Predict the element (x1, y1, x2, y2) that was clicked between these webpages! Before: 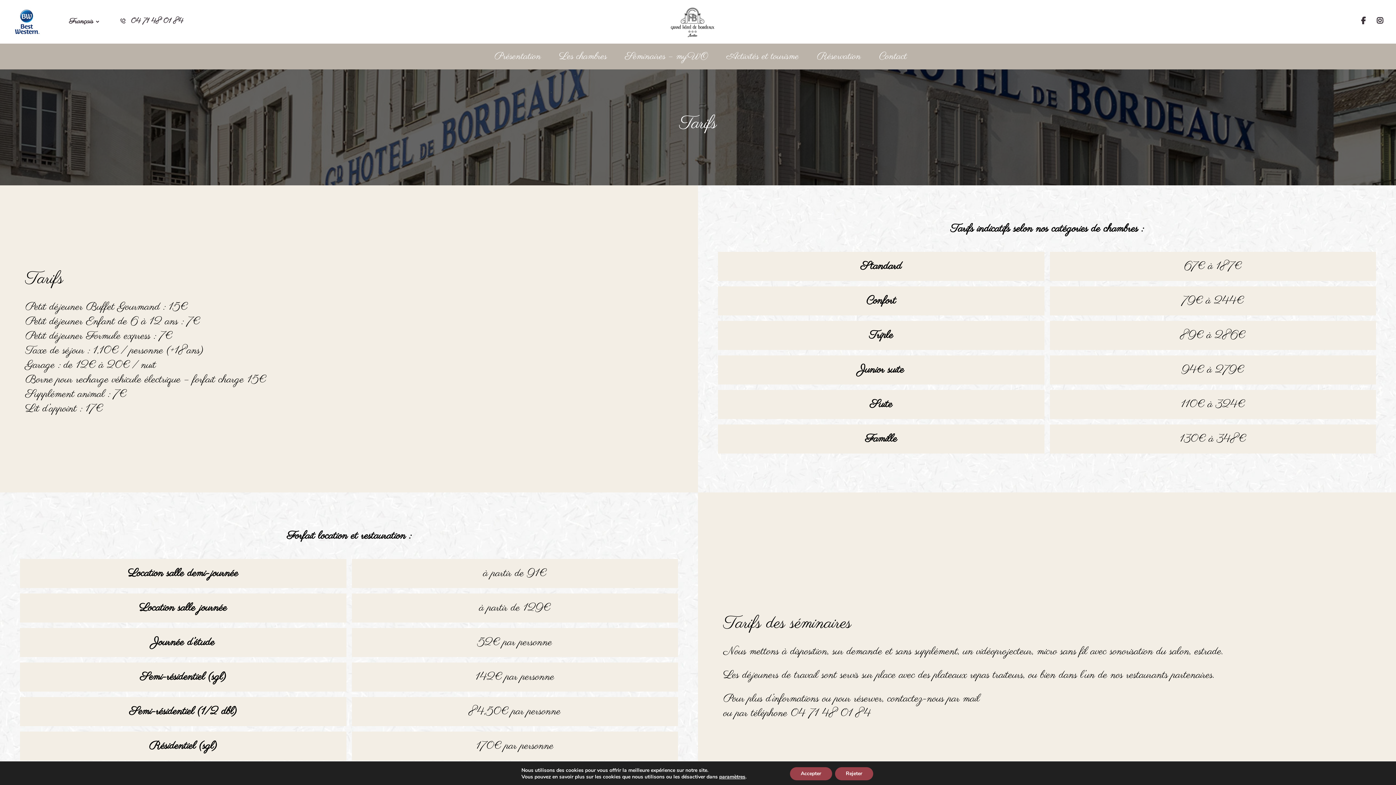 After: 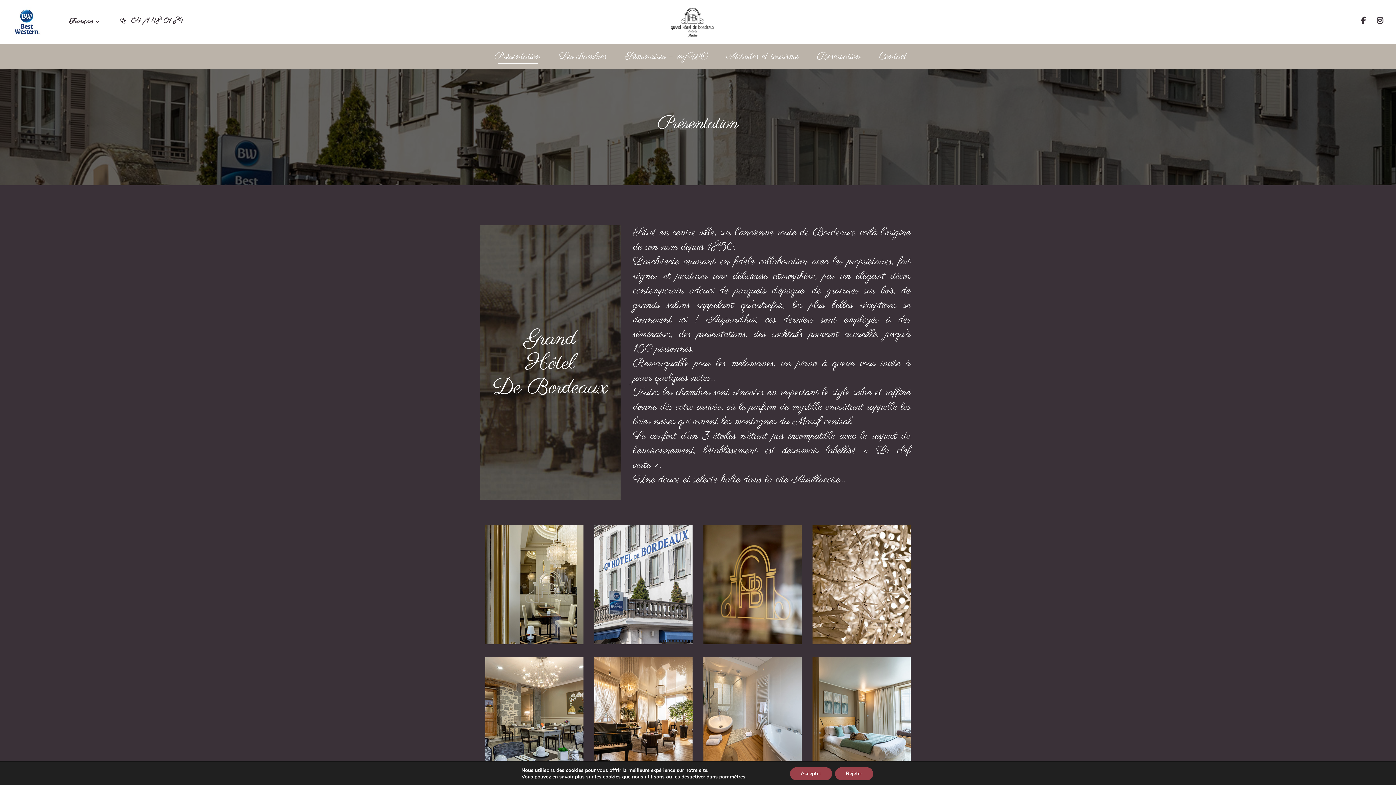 Action: label: Présentation bbox: (485, 47, 550, 65)